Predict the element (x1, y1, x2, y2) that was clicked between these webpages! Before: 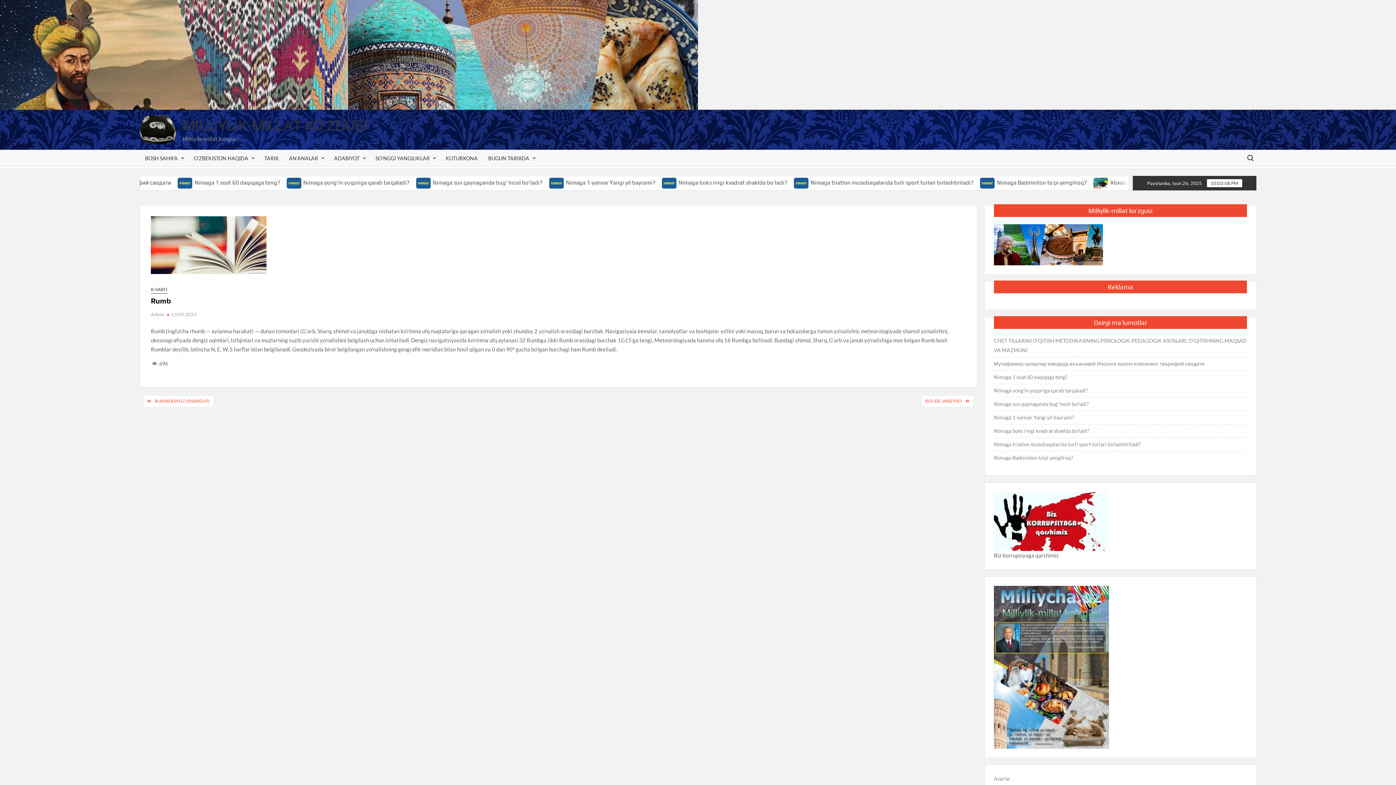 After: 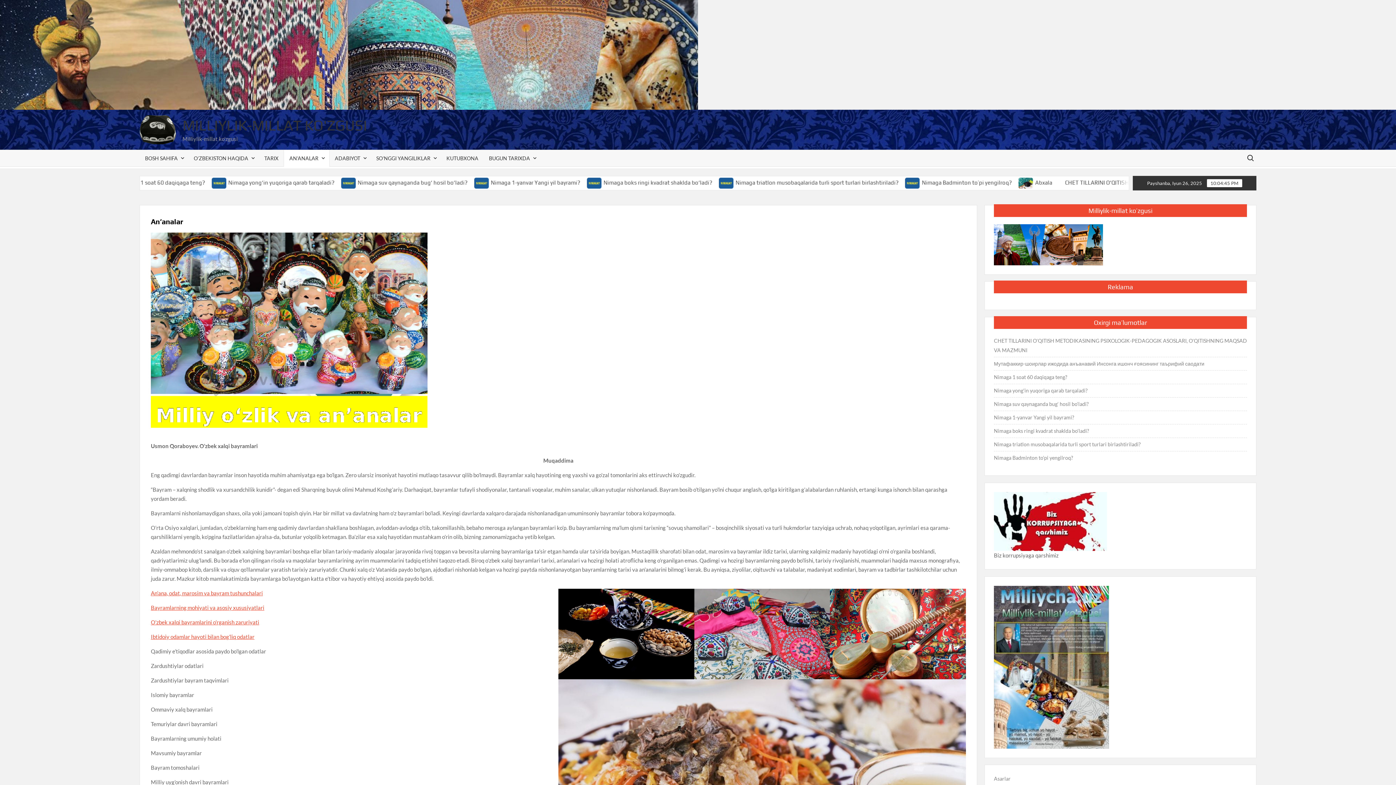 Action: bbox: (283, 150, 329, 166) label: AN’ANALAR